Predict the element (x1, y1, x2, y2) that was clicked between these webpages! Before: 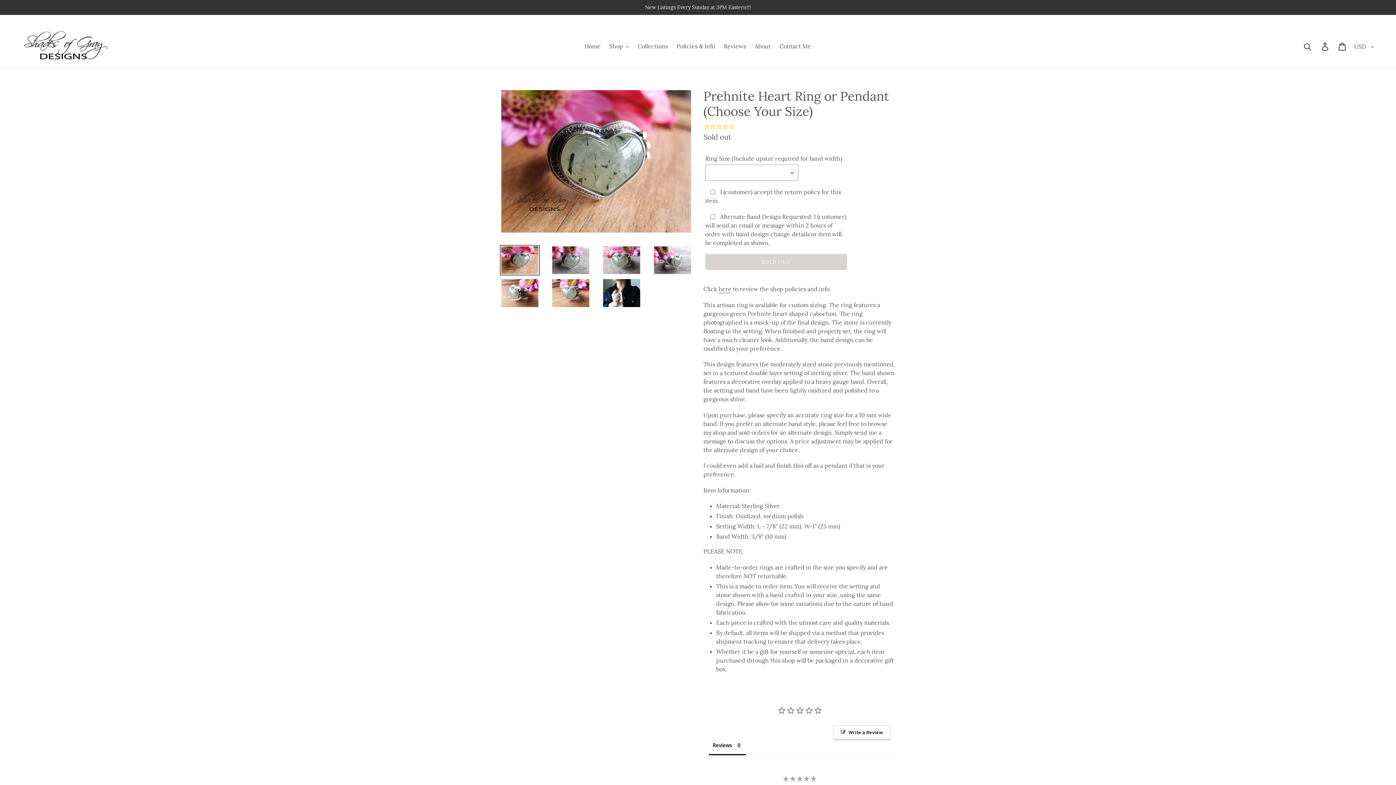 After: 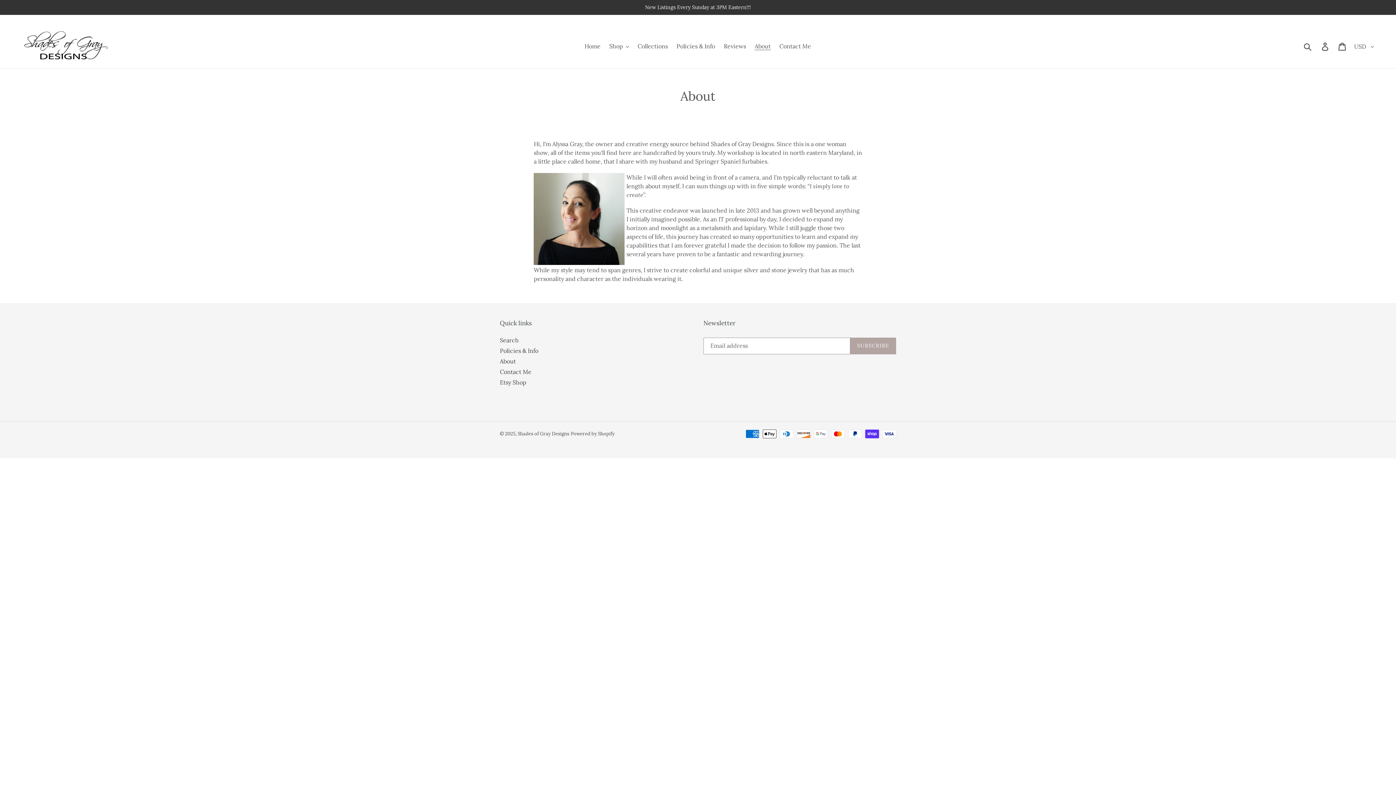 Action: label: About bbox: (751, 40, 774, 51)